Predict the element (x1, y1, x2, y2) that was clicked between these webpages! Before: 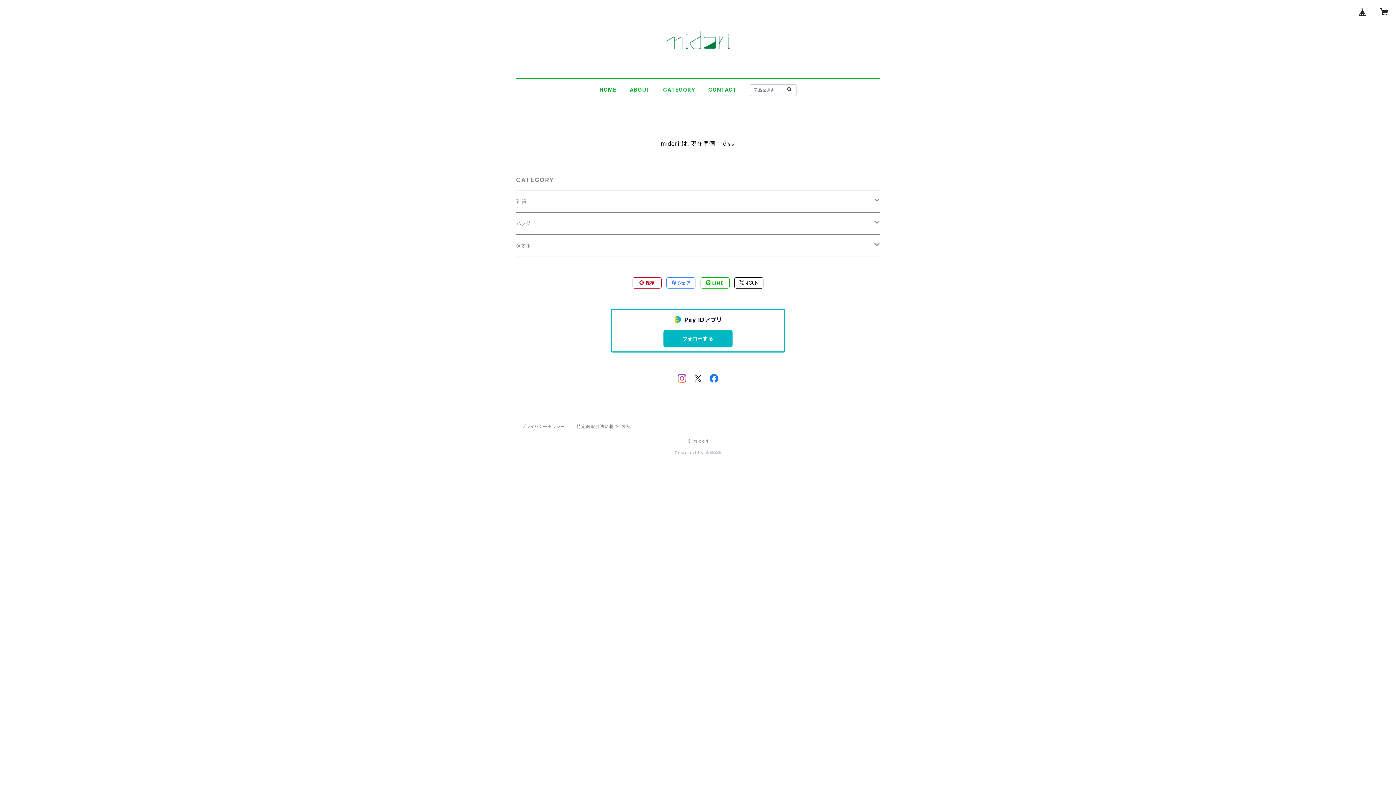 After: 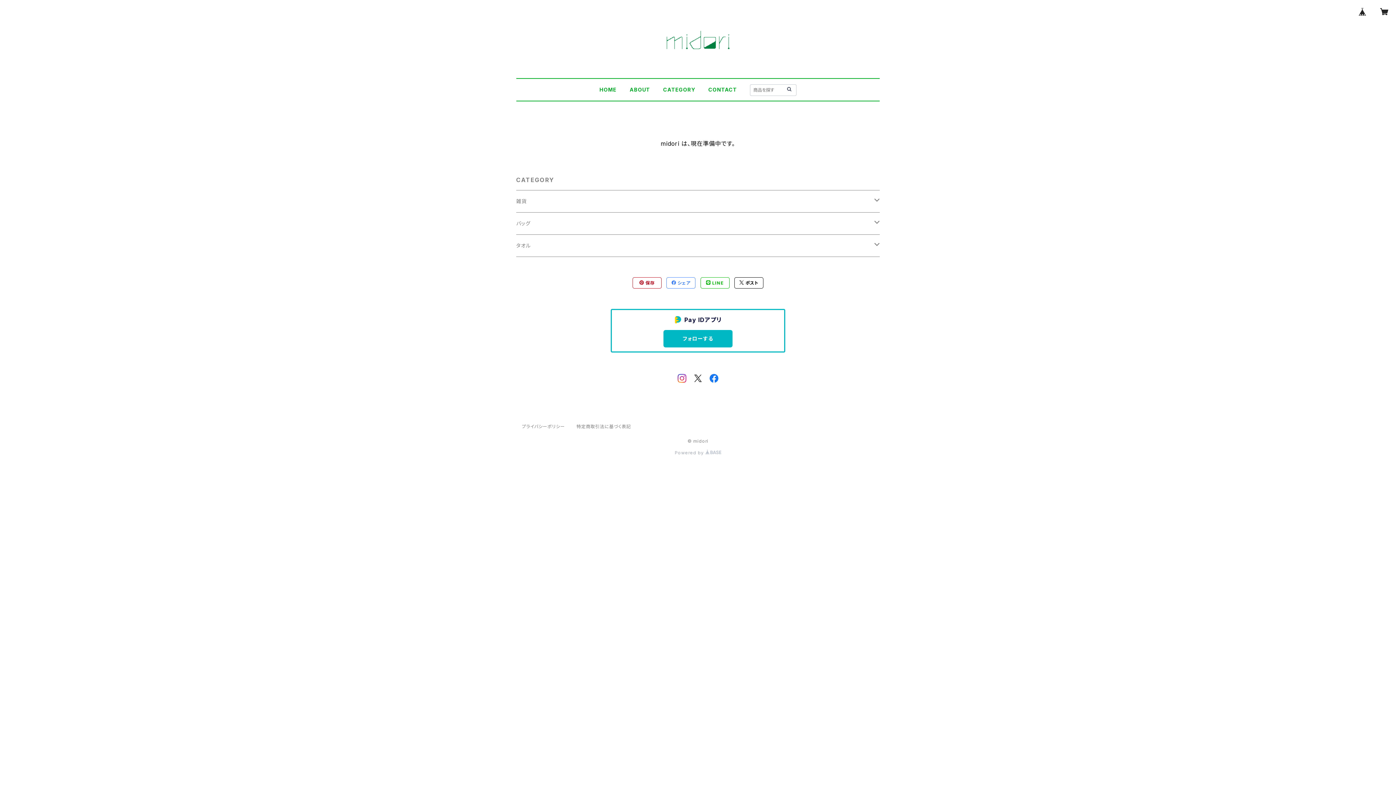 Action: label: HOME bbox: (599, 86, 616, 92)